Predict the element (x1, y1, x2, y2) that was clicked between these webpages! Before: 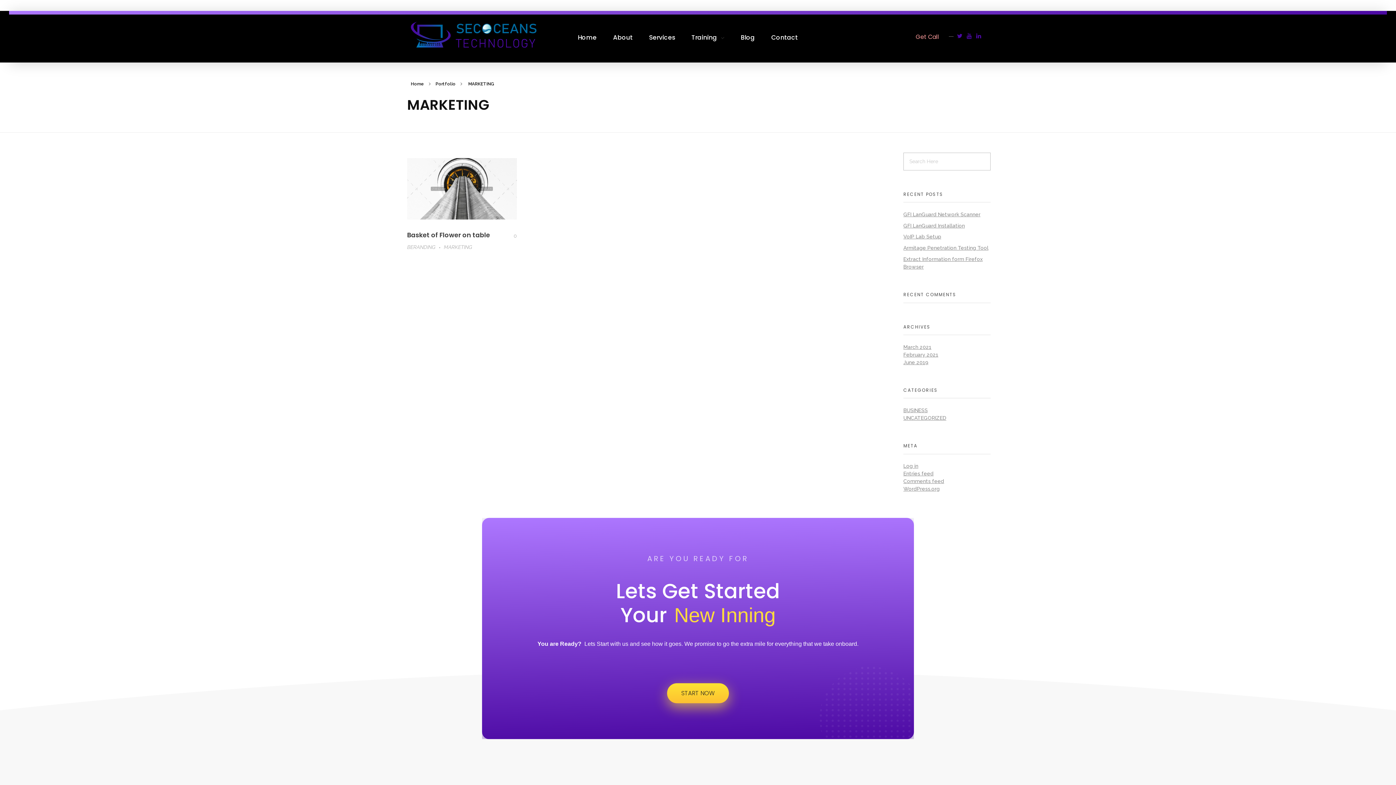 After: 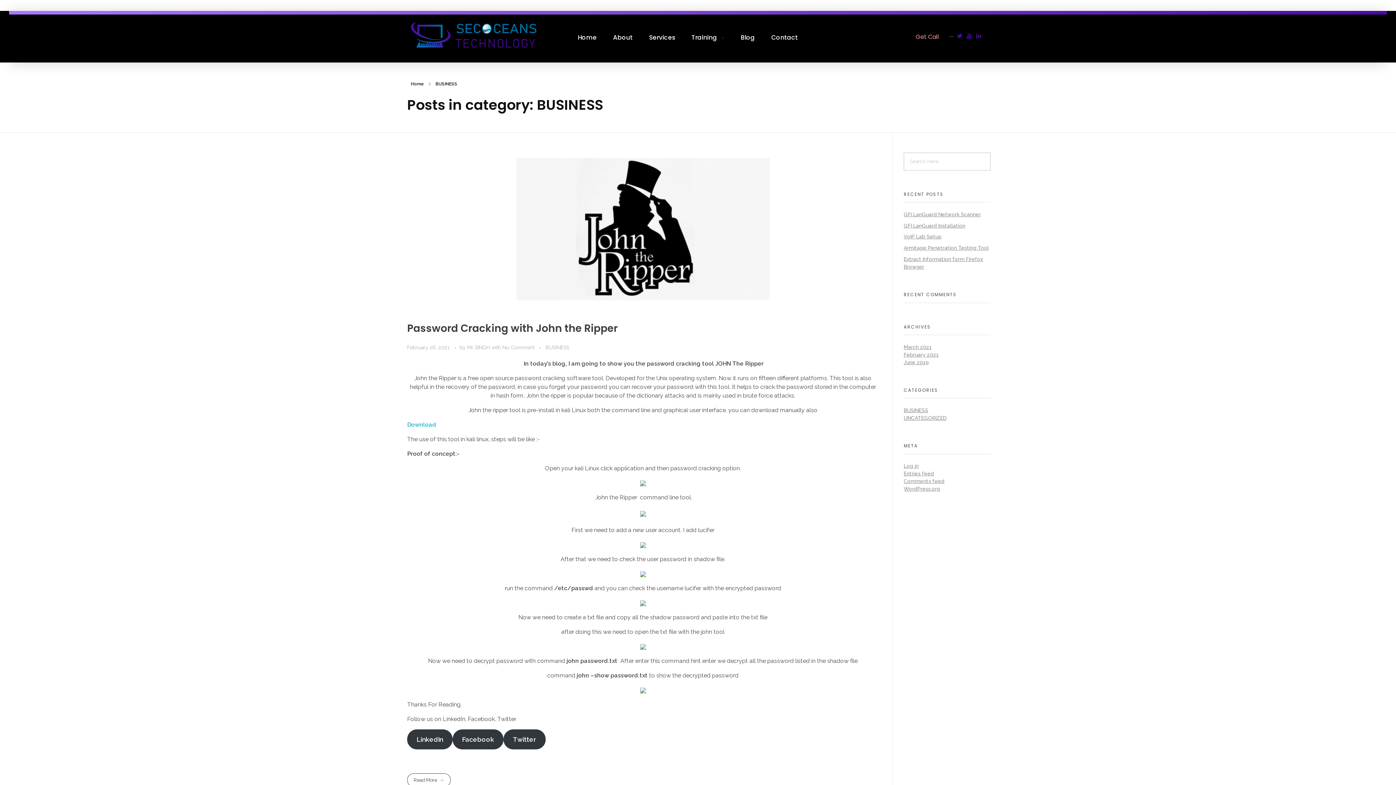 Action: label: BUSINESS bbox: (903, 407, 928, 413)